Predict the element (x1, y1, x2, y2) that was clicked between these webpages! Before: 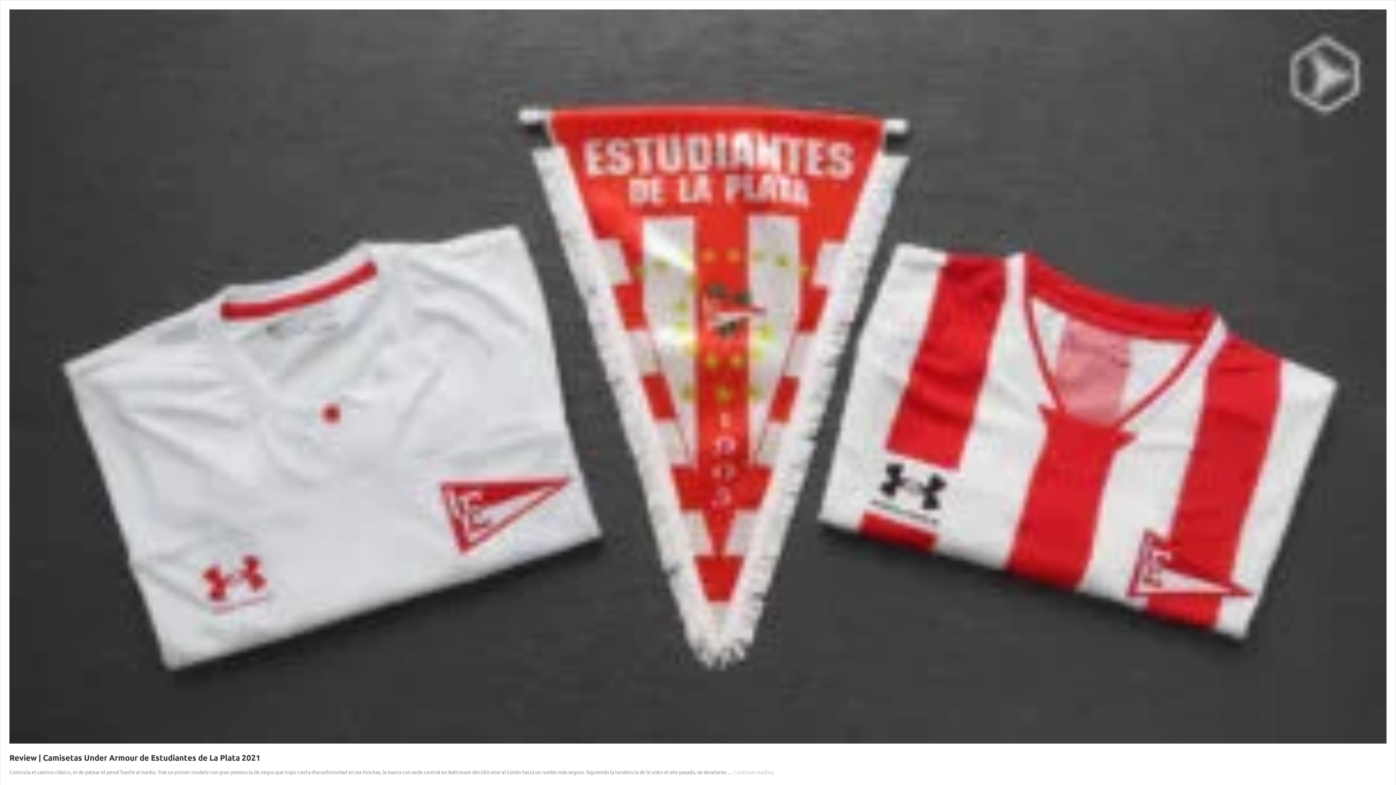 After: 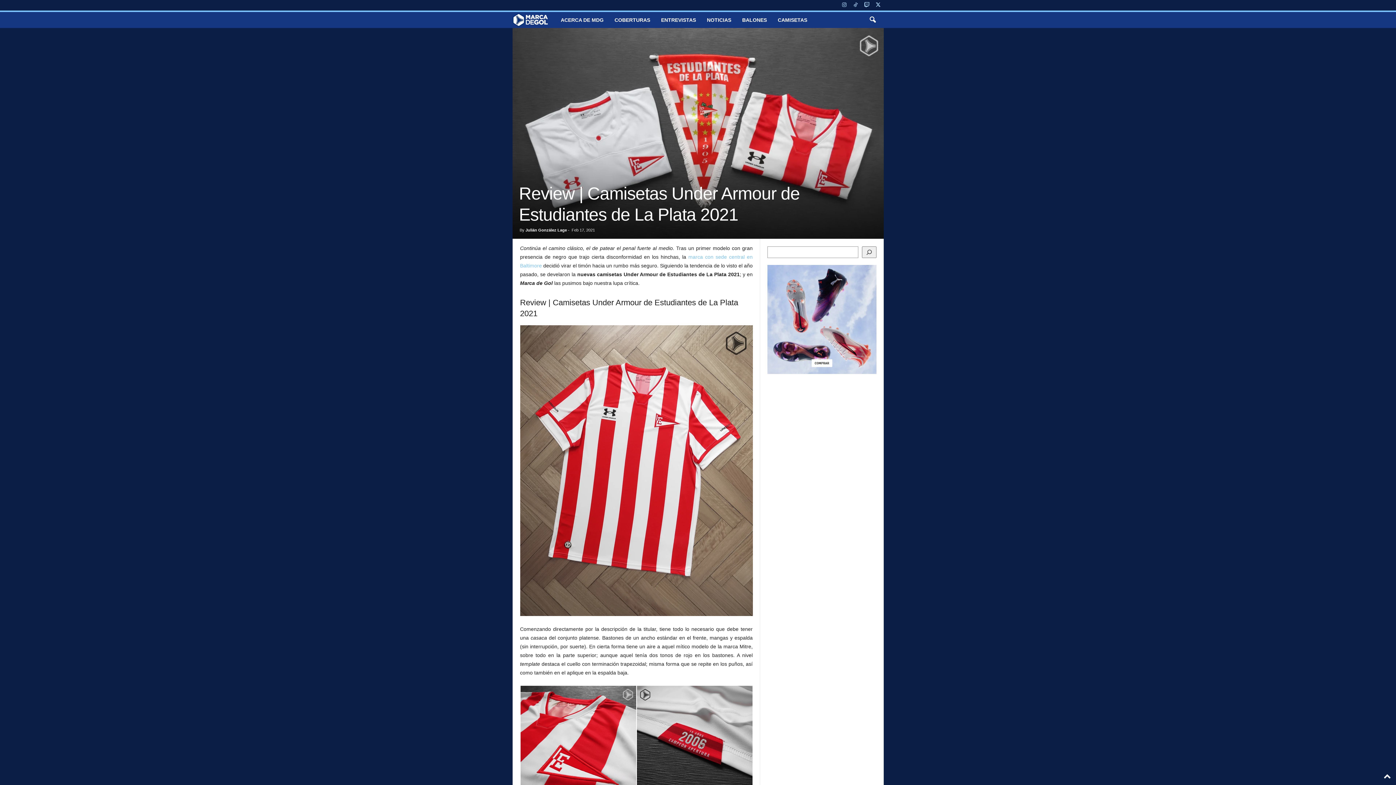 Action: label: Review | Camisetas Under Armour de Estudiantes de La Plata 2021 bbox: (9, 753, 260, 763)